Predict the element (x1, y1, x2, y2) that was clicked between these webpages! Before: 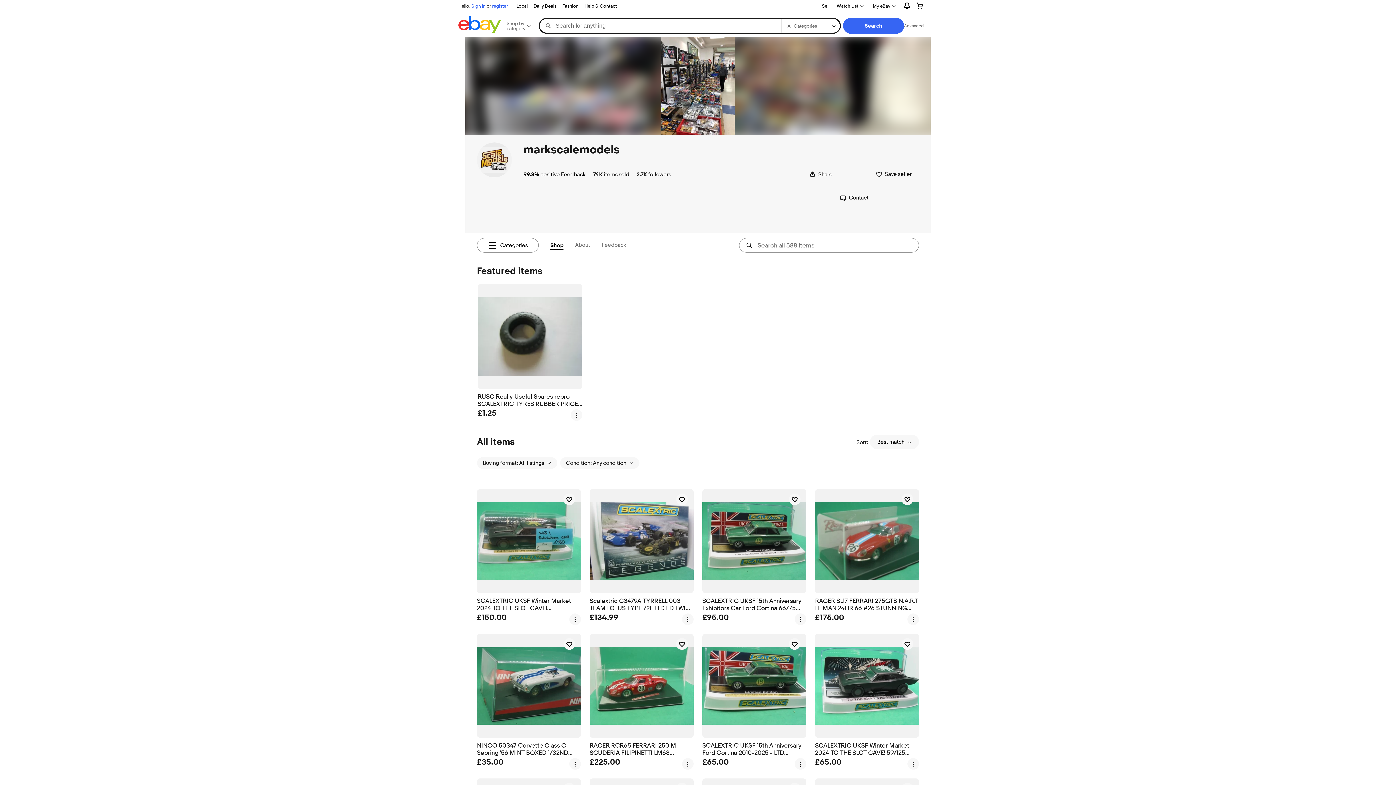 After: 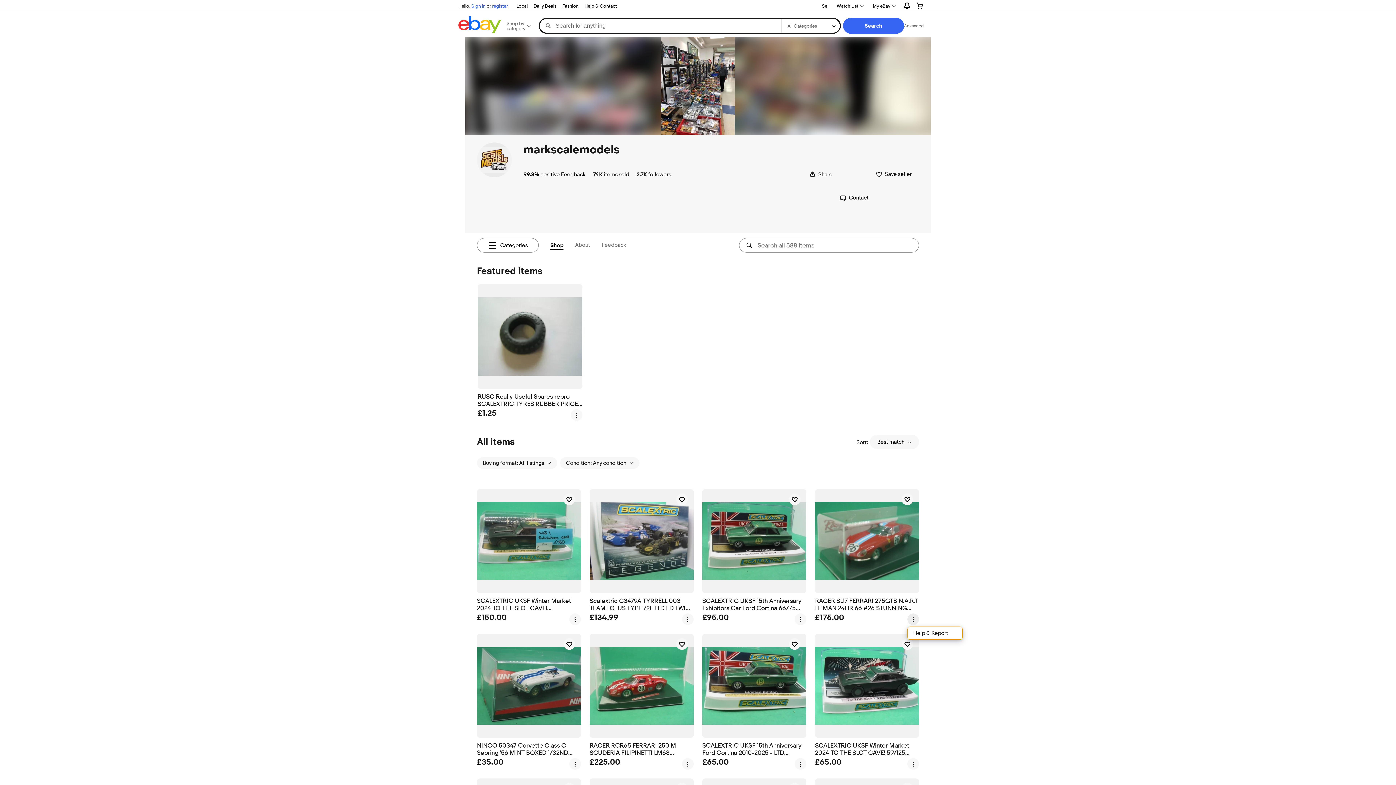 Action: bbox: (907, 613, 919, 625) label: more options menu